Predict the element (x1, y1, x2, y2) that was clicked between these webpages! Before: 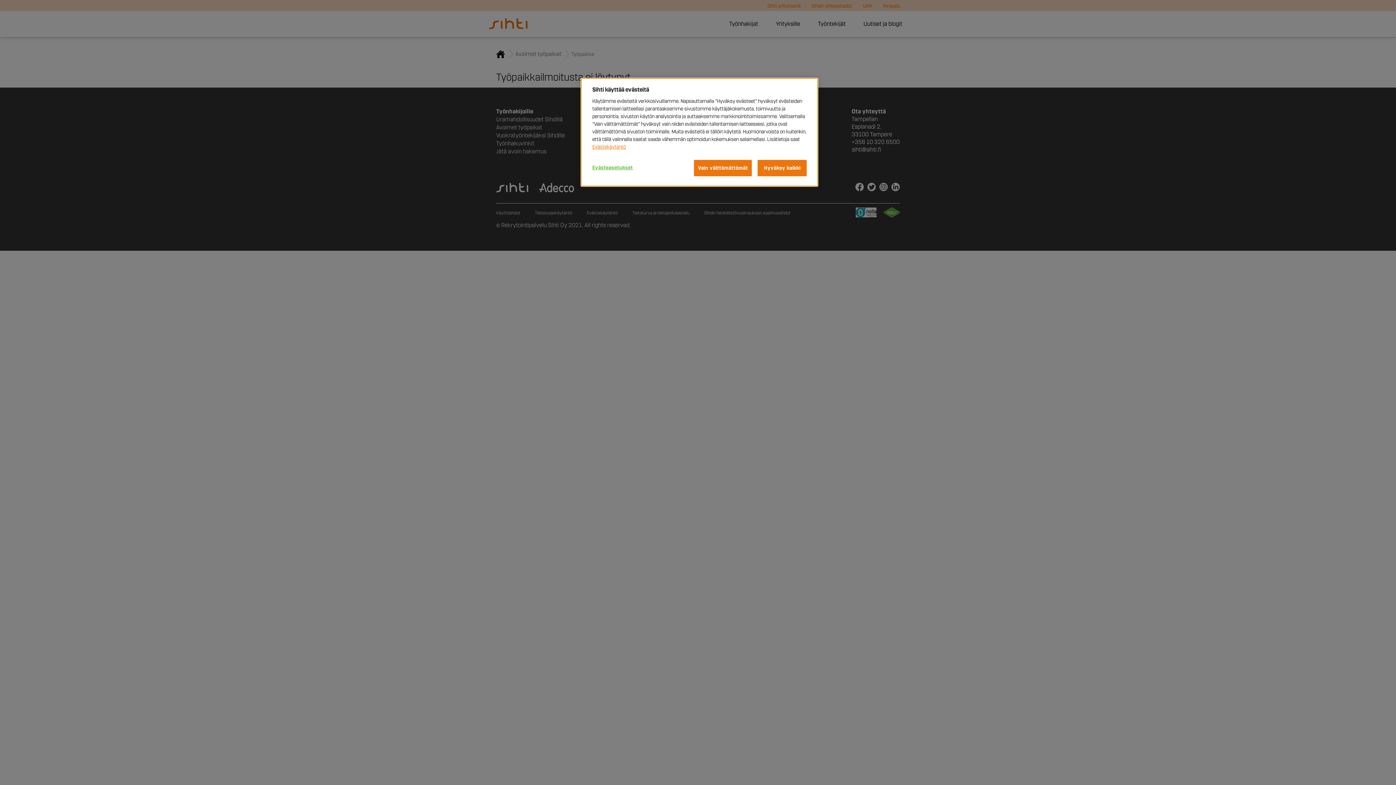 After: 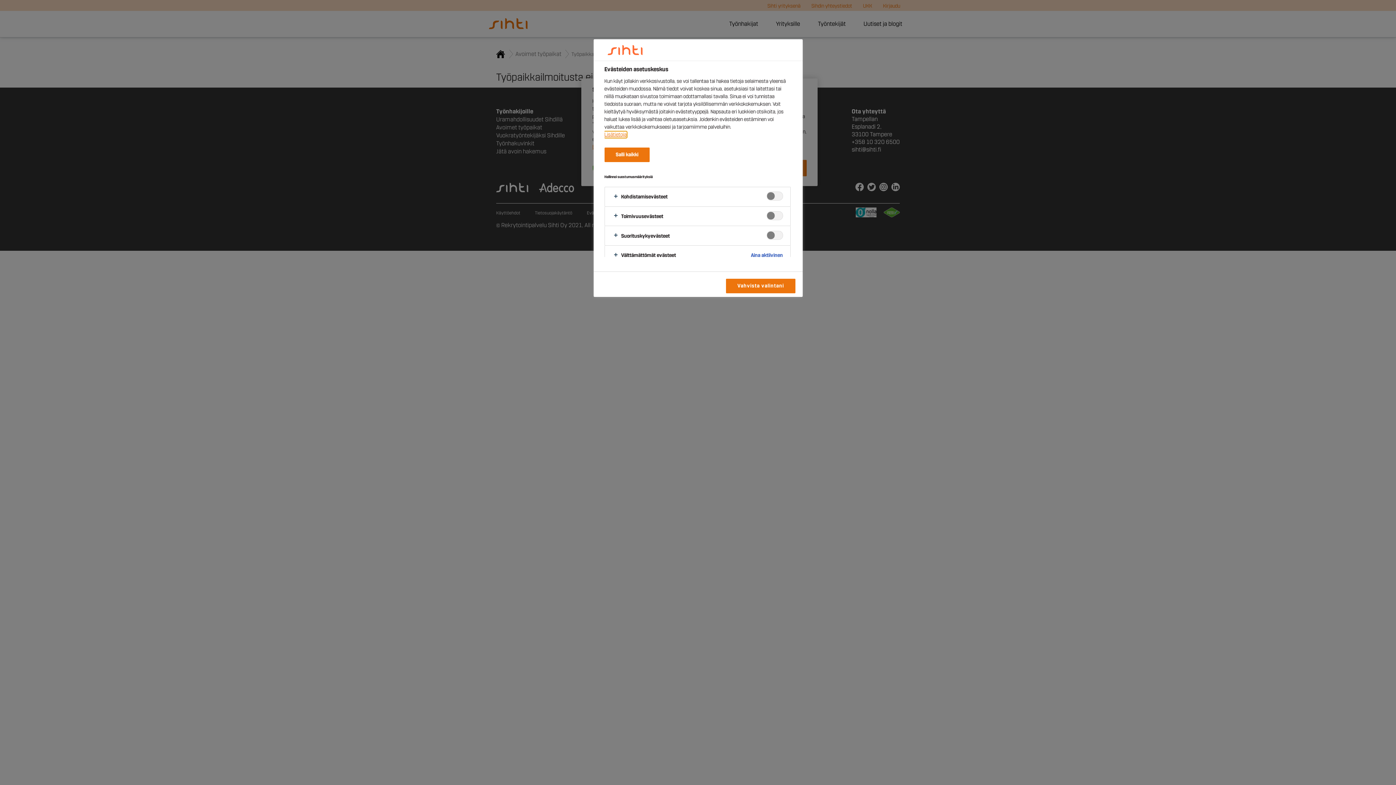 Action: bbox: (592, 160, 641, 175) label: Evästeasetukset